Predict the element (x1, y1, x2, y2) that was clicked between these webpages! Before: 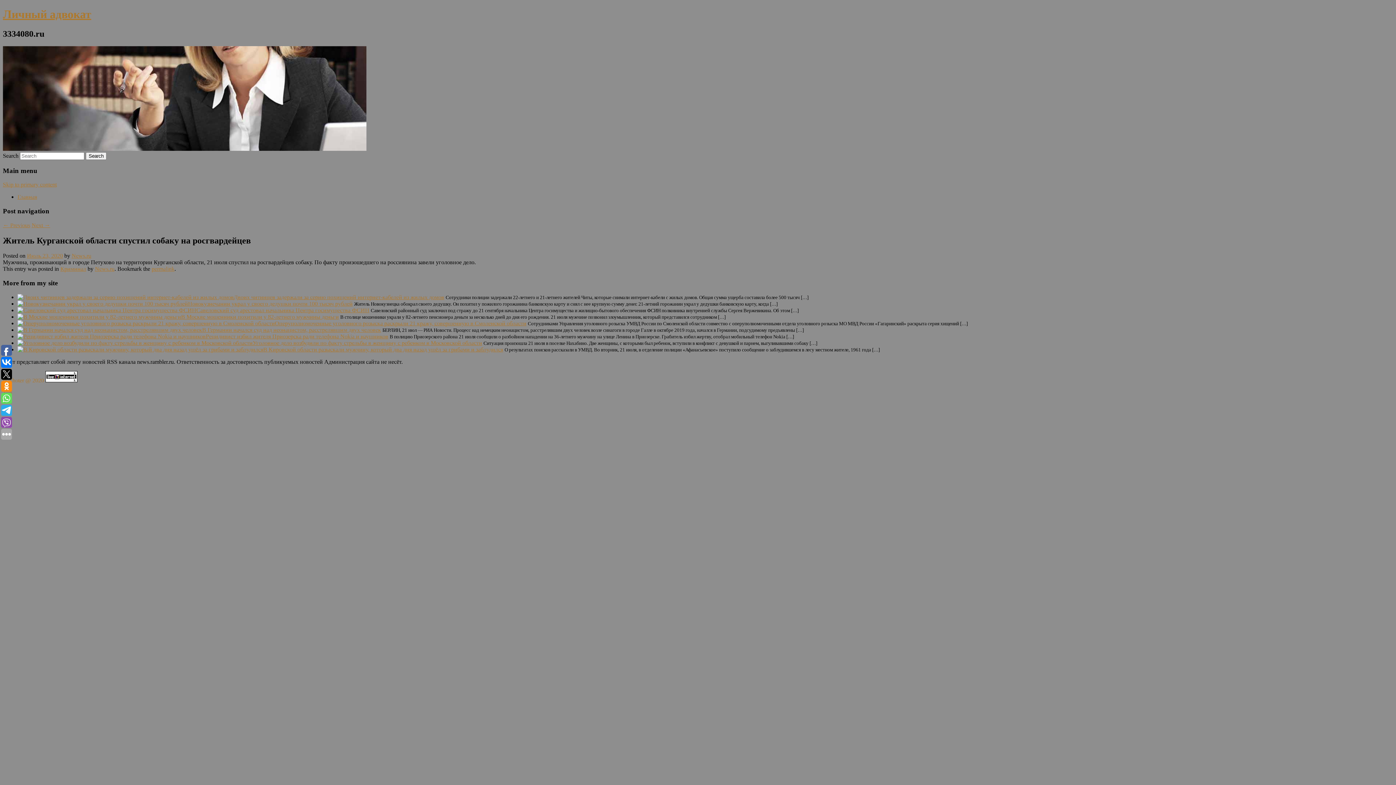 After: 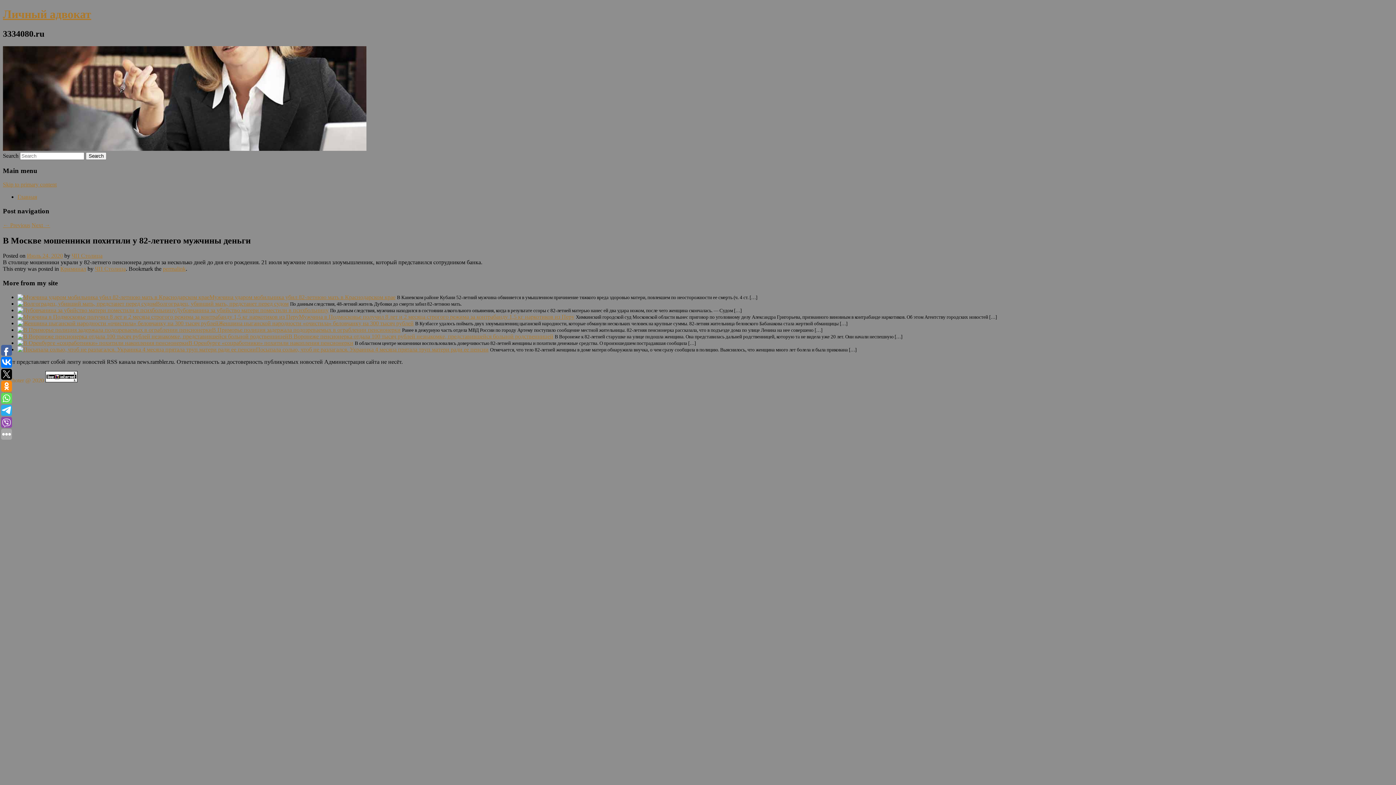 Action: bbox: (17, 313, 181, 319)